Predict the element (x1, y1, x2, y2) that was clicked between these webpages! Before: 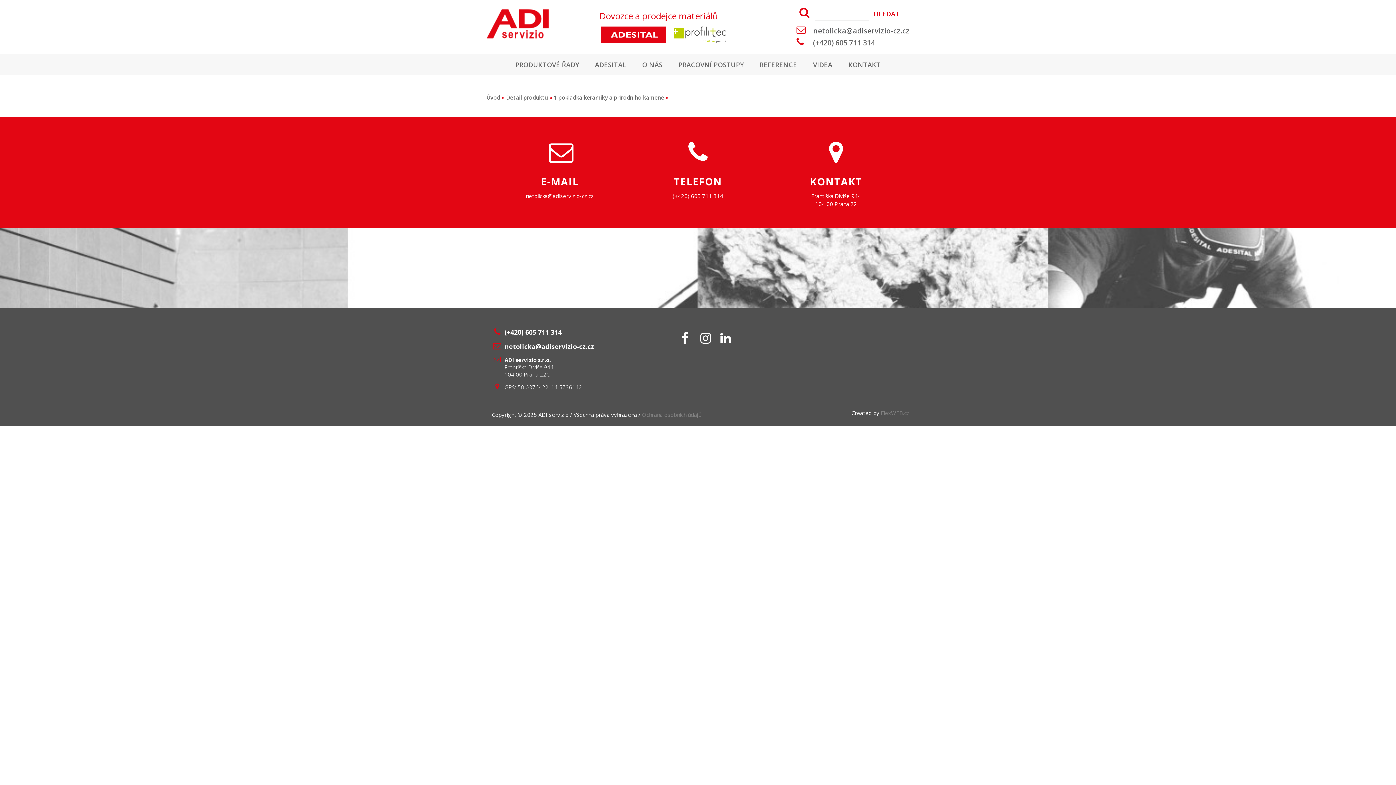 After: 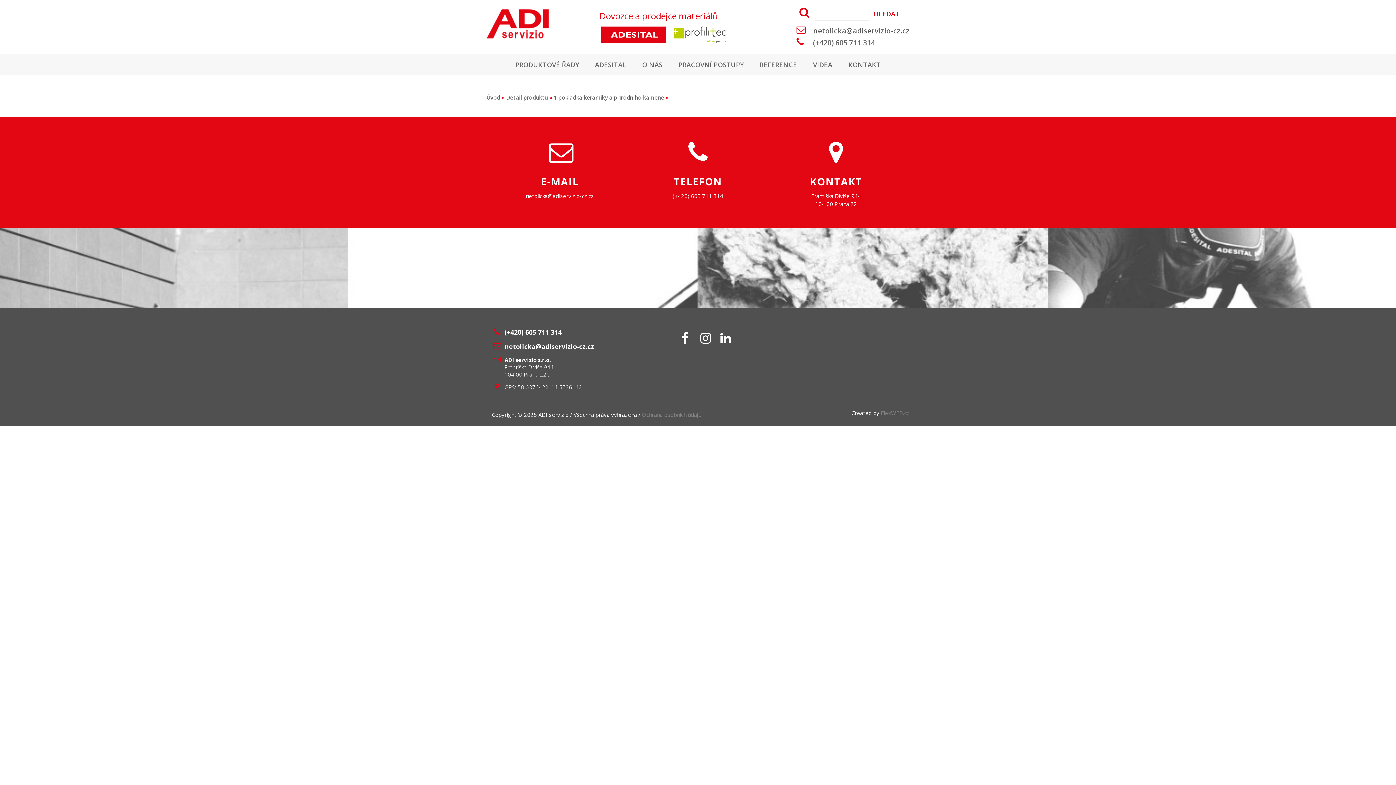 Action: label: Ochrana osobních údajů bbox: (642, 411, 701, 418)